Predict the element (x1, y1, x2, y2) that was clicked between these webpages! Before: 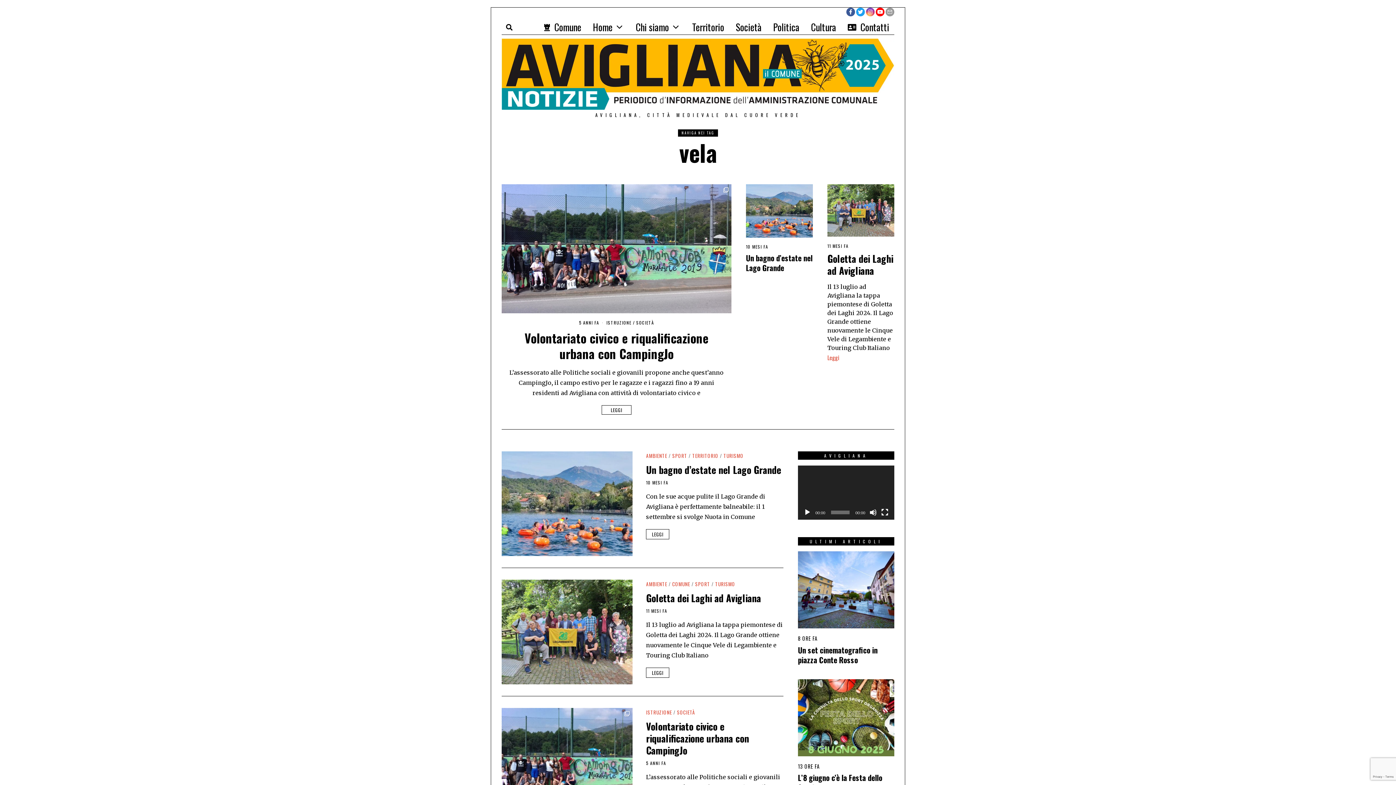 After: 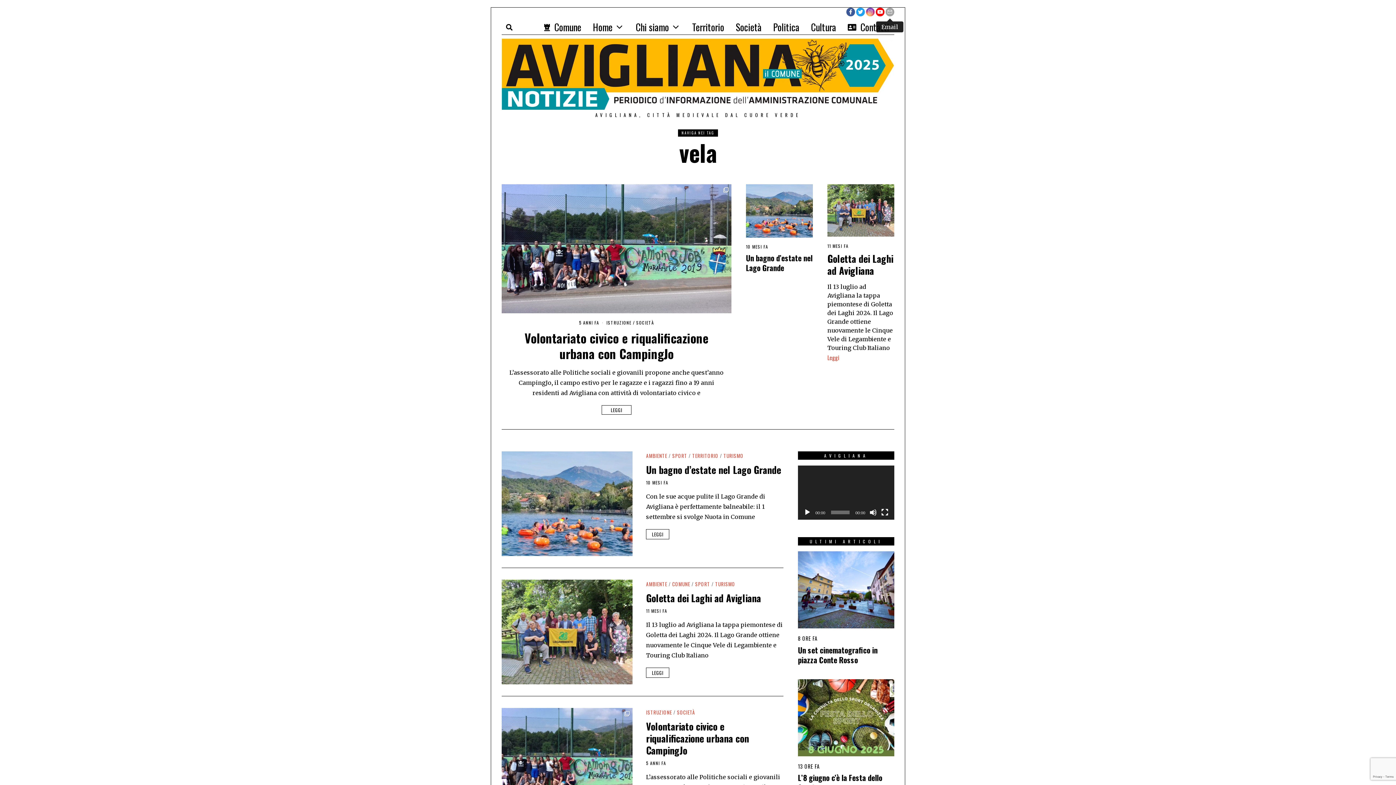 Action: bbox: (885, 7, 894, 16)